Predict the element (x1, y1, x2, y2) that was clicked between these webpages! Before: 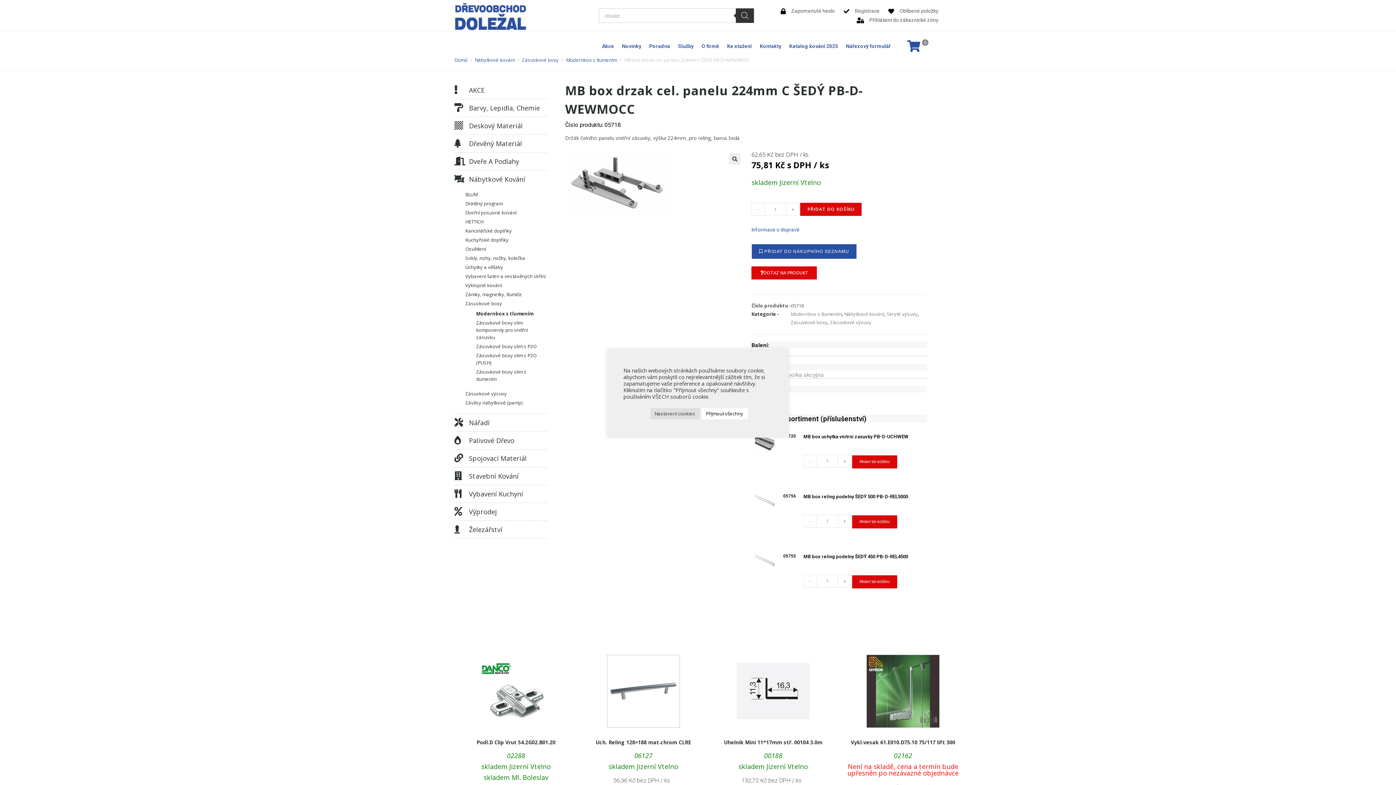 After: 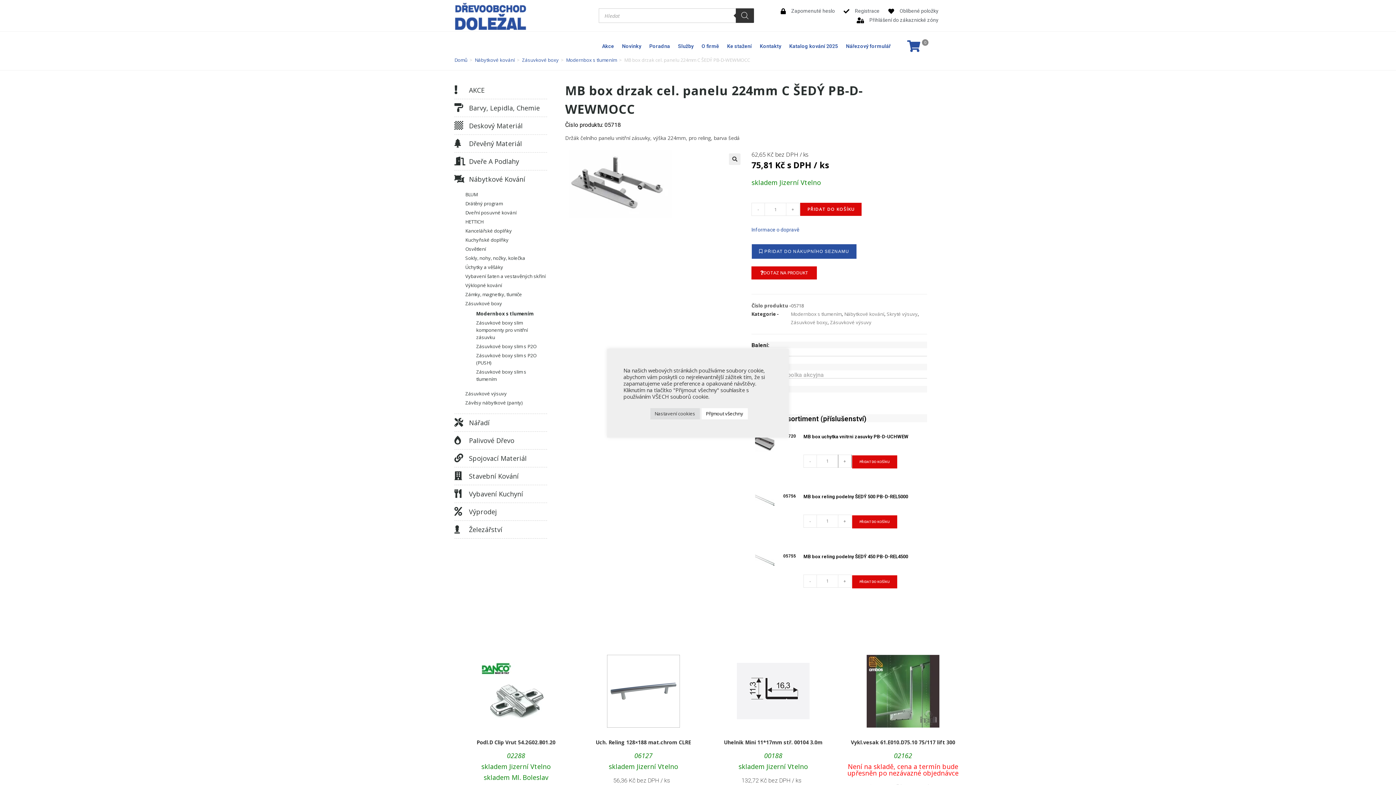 Action: label: + bbox: (838, 454, 851, 467)